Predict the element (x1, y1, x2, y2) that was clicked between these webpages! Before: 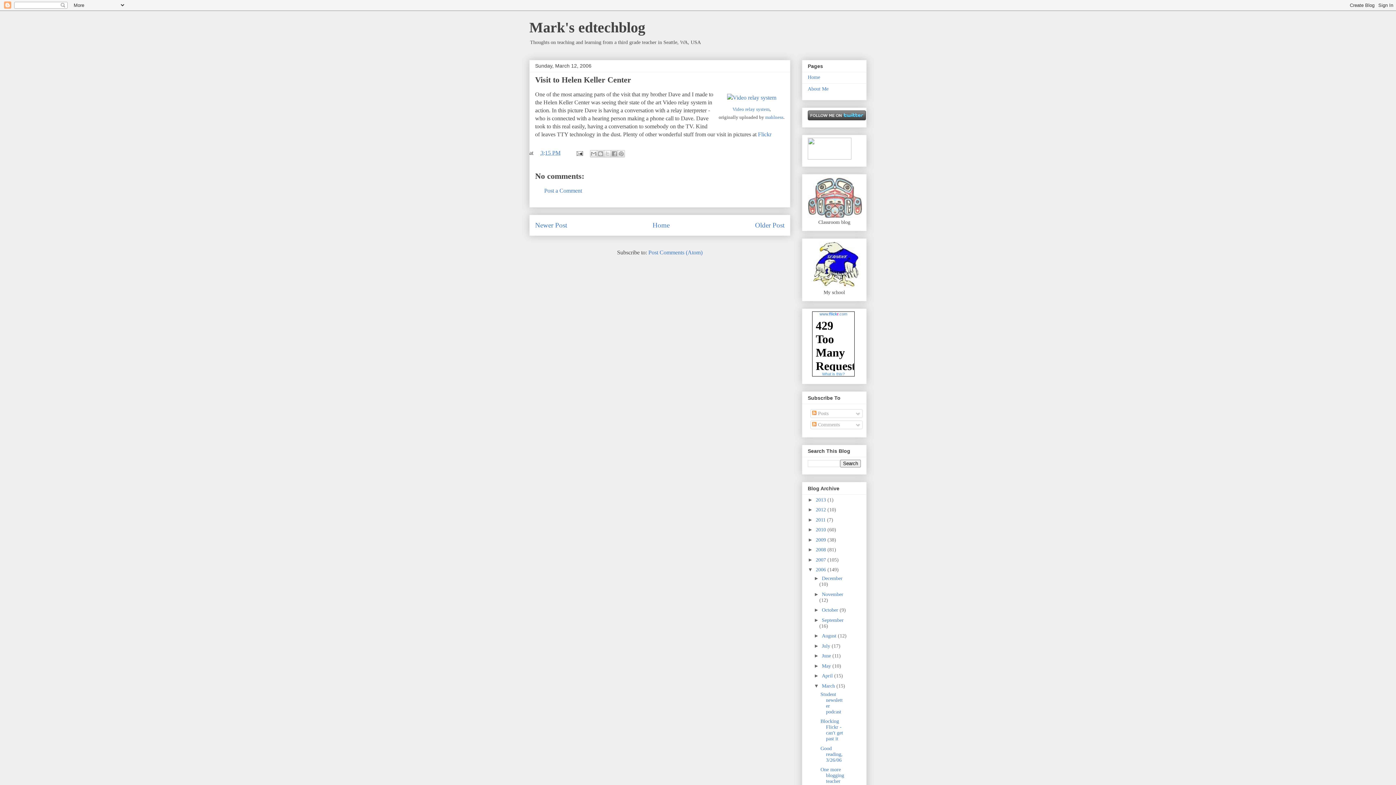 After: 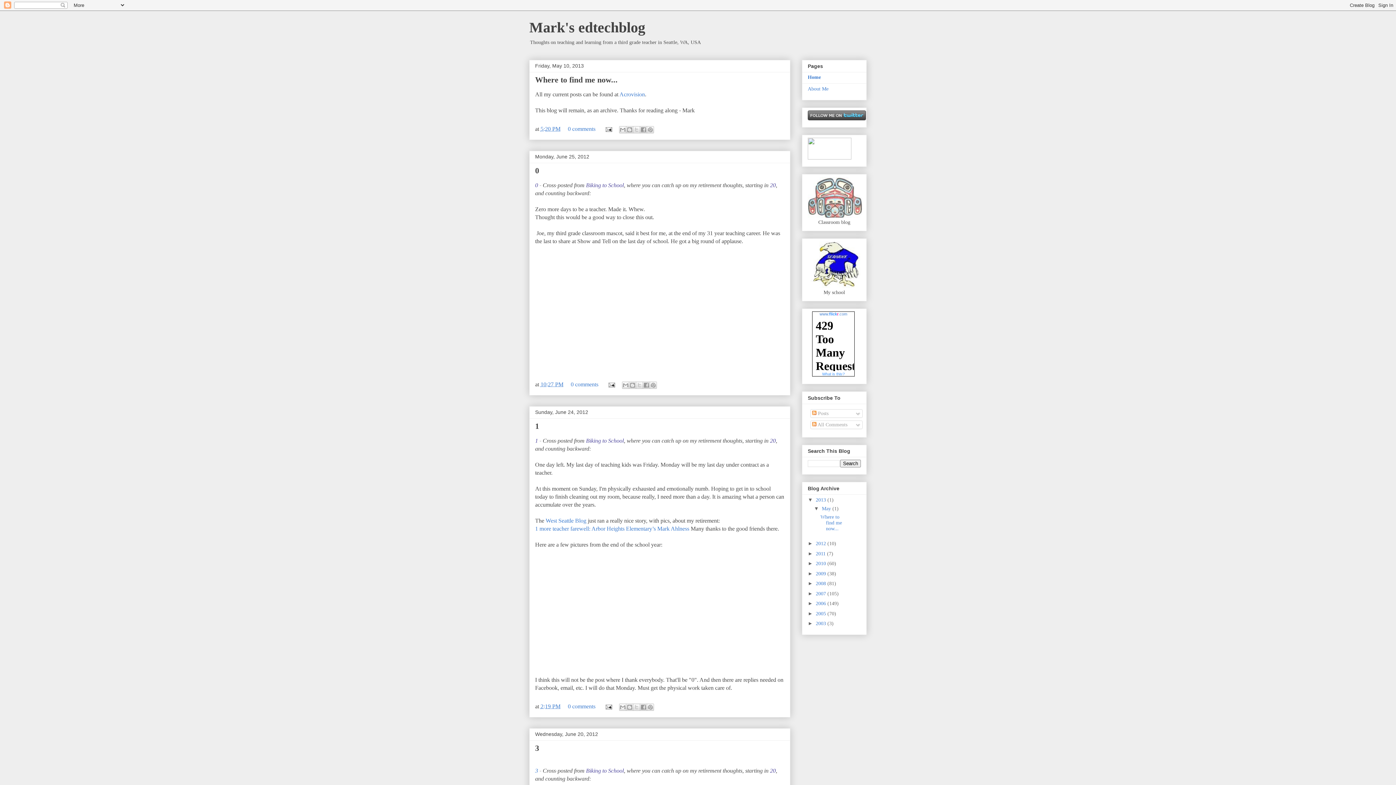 Action: label: Home bbox: (652, 221, 669, 229)